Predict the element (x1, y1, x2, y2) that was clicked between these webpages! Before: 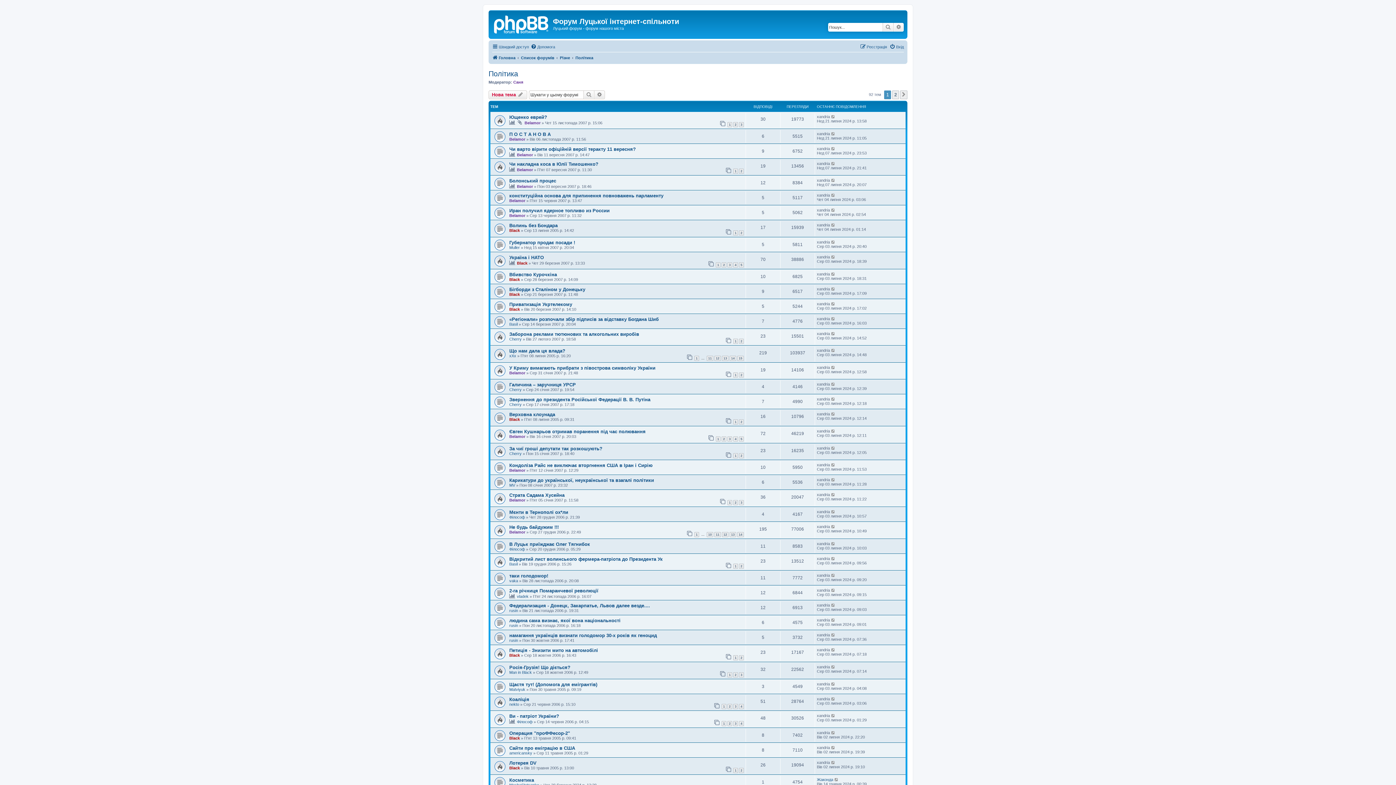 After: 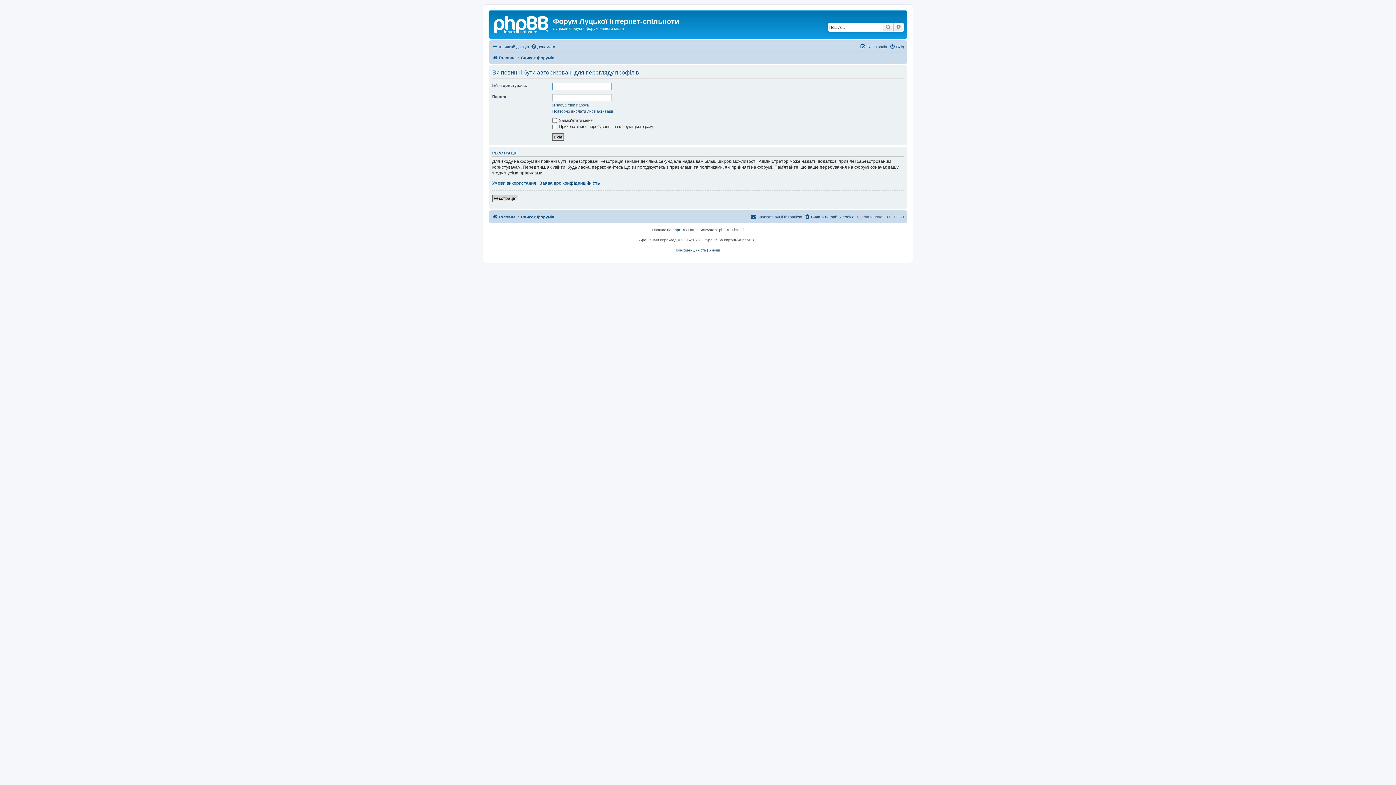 Action: label: xXx bbox: (509, 353, 516, 358)